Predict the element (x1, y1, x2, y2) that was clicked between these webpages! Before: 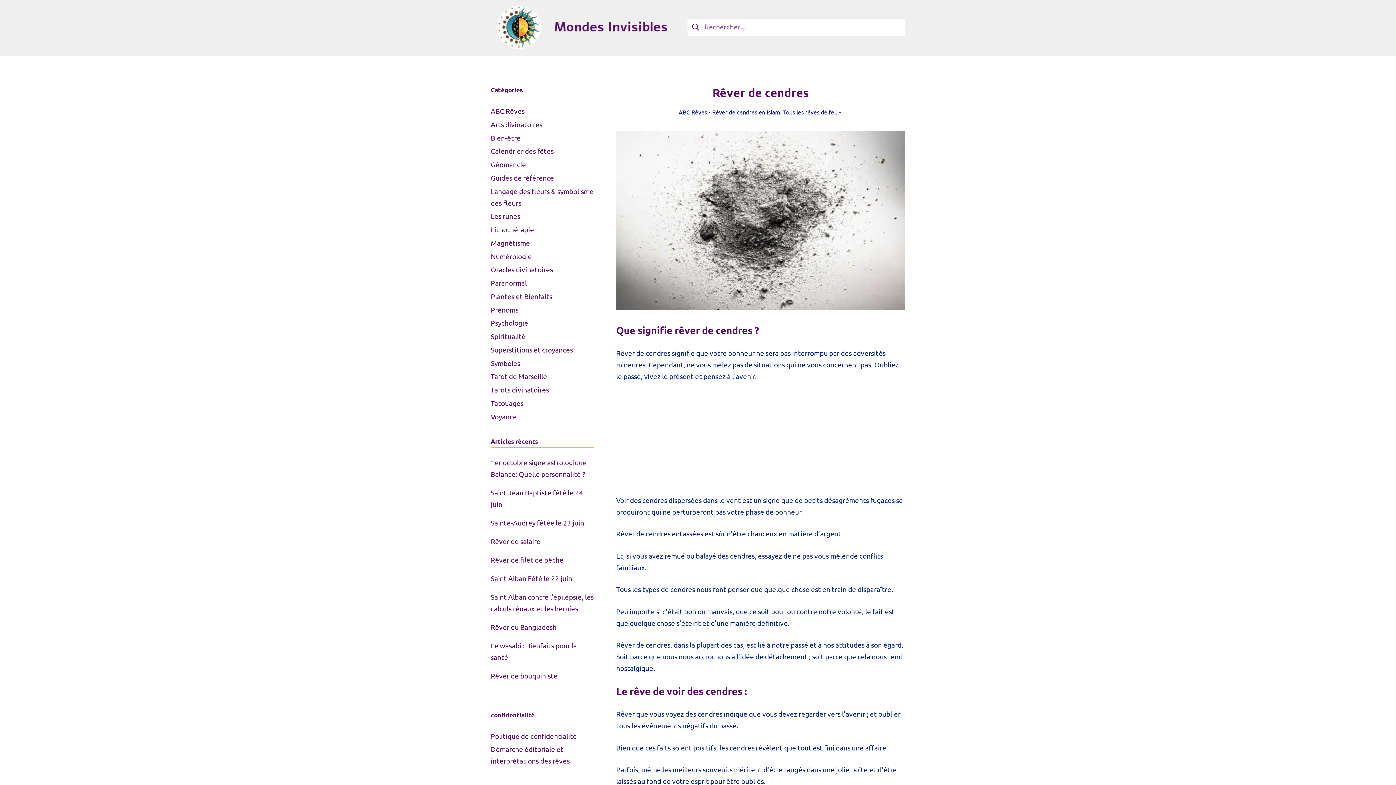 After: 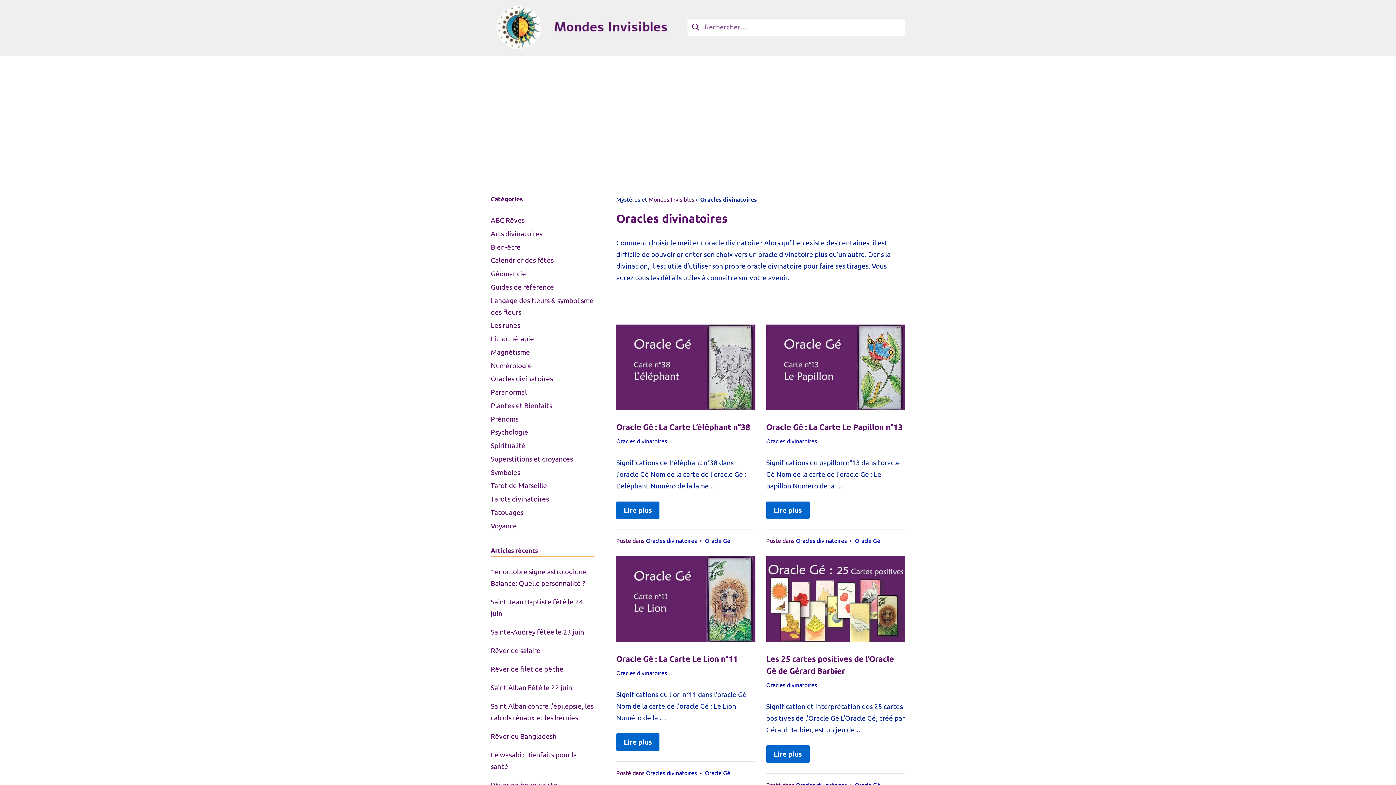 Action: label: Oracles divinatoires bbox: (490, 265, 553, 273)